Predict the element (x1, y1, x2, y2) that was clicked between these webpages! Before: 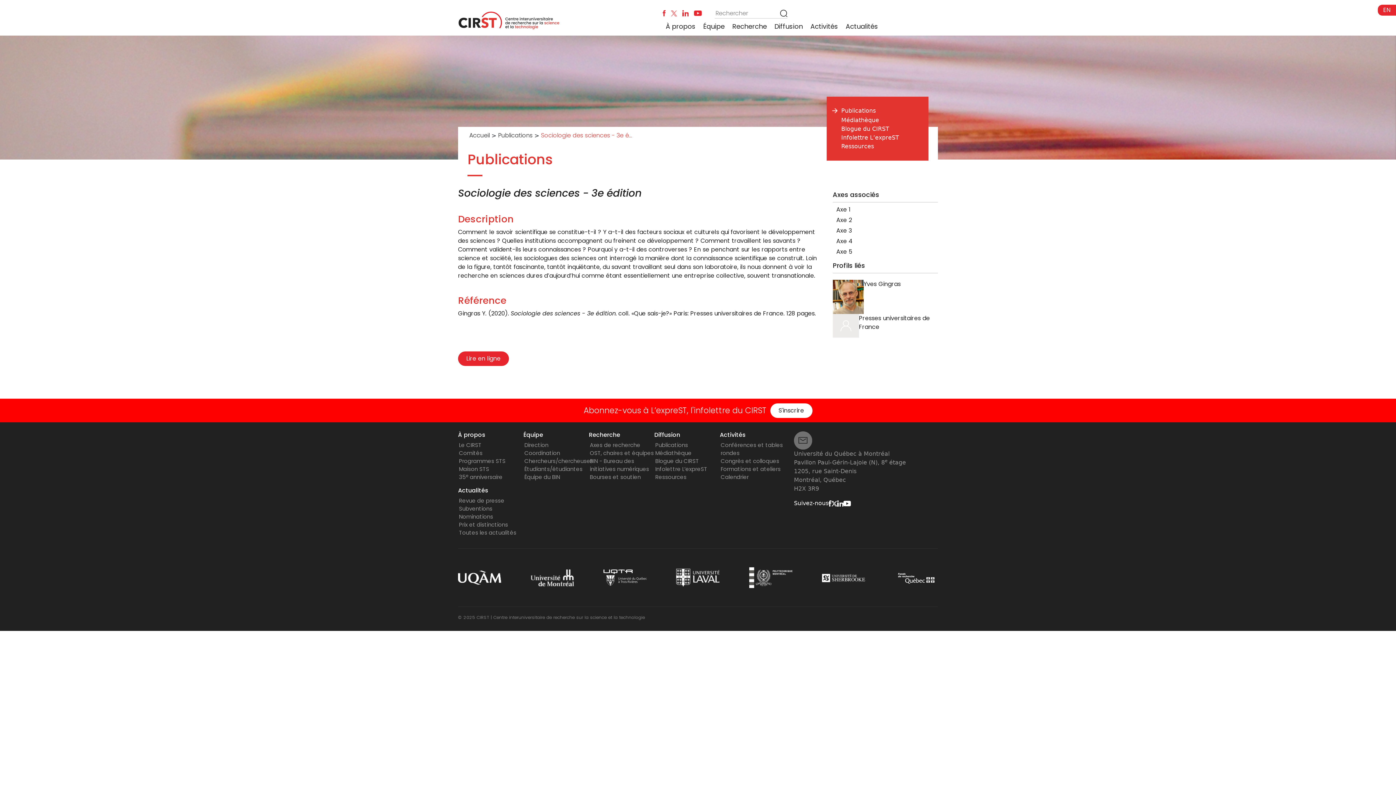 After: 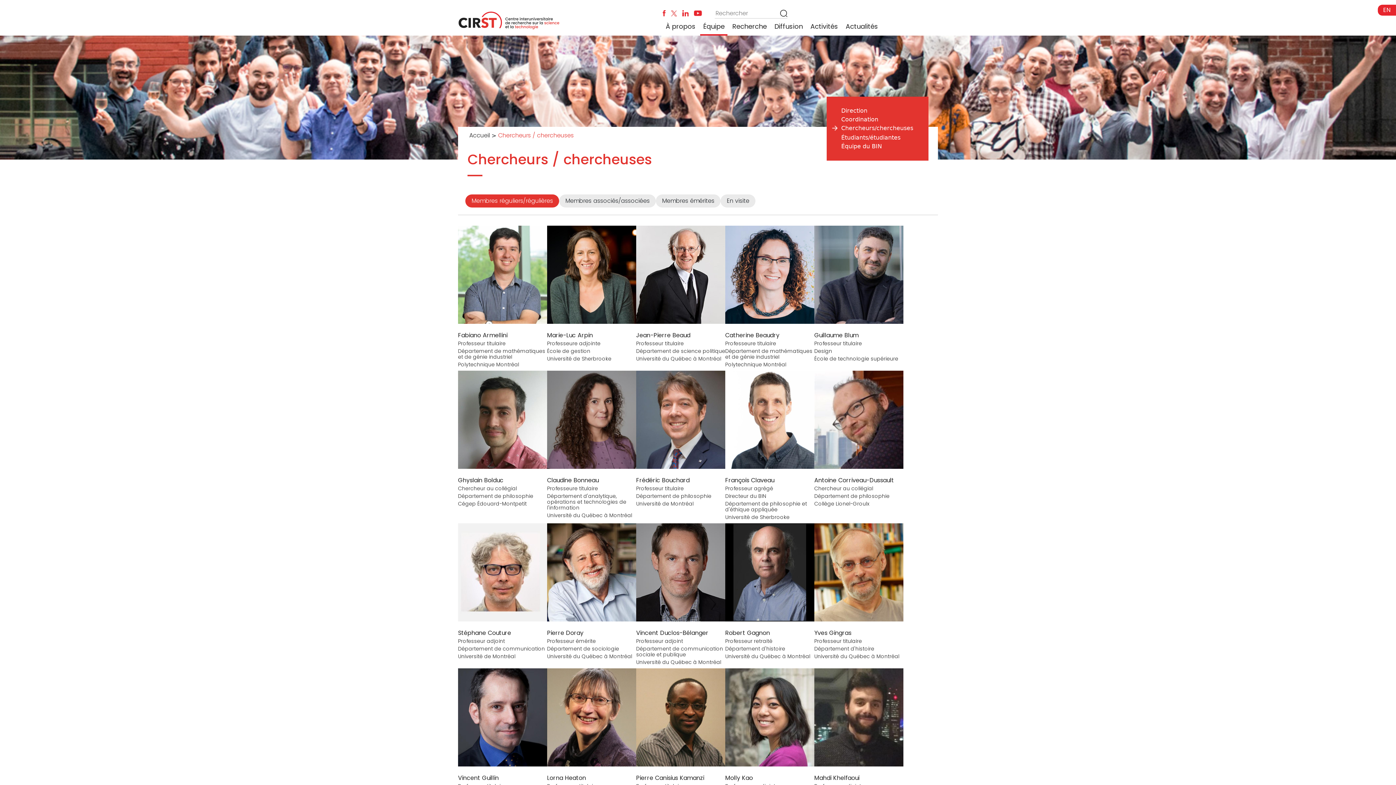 Action: label: Chercheurs/chercheuses bbox: (524, 457, 593, 465)